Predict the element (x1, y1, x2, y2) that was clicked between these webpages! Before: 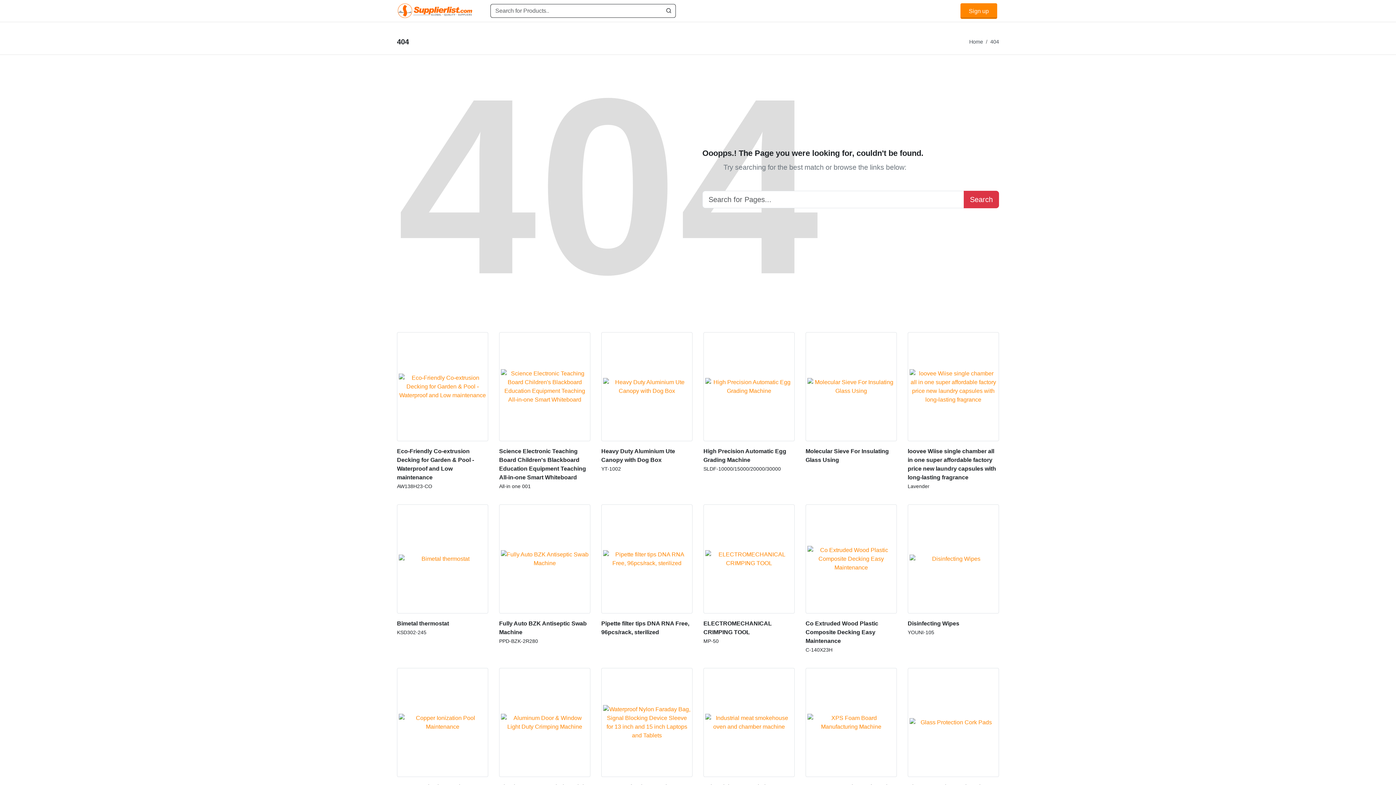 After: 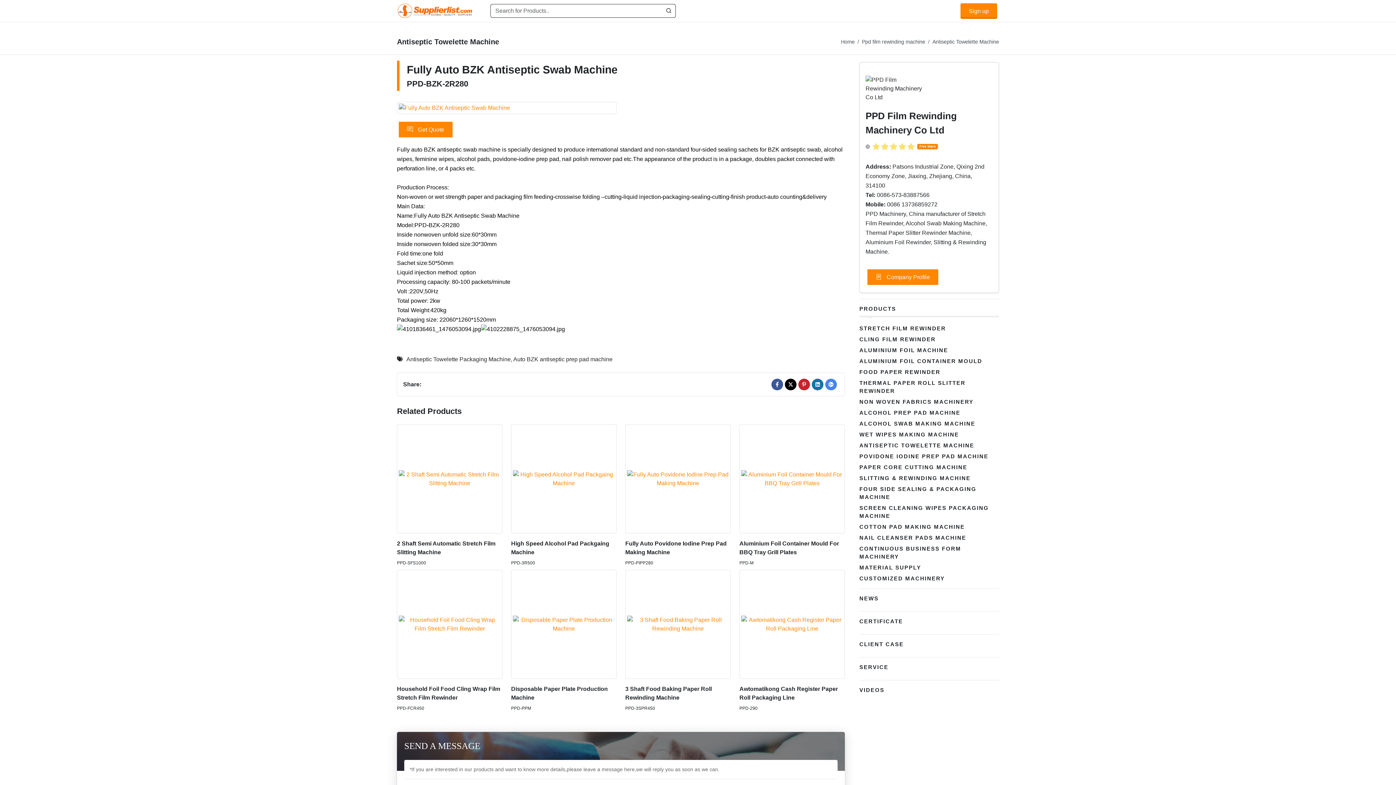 Action: bbox: (501, 550, 588, 568)